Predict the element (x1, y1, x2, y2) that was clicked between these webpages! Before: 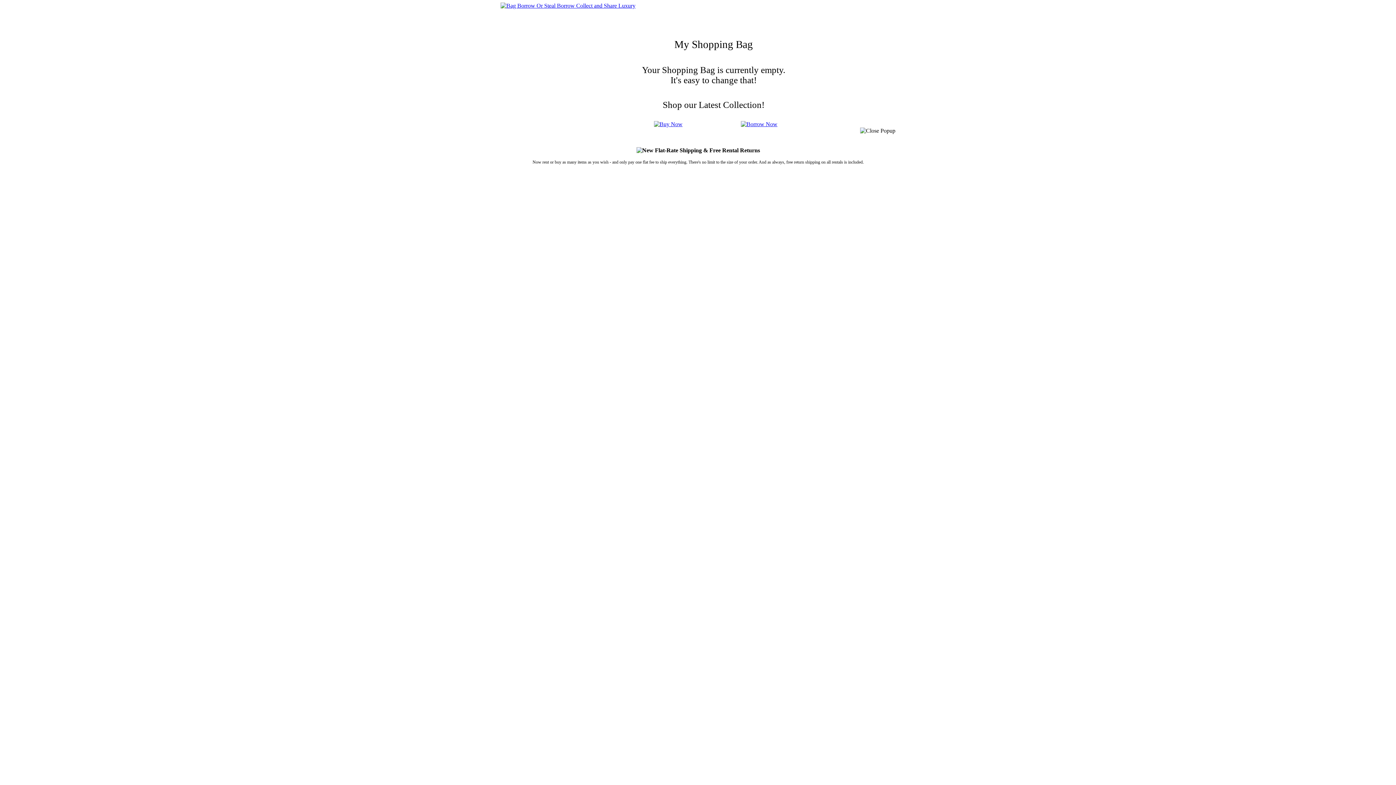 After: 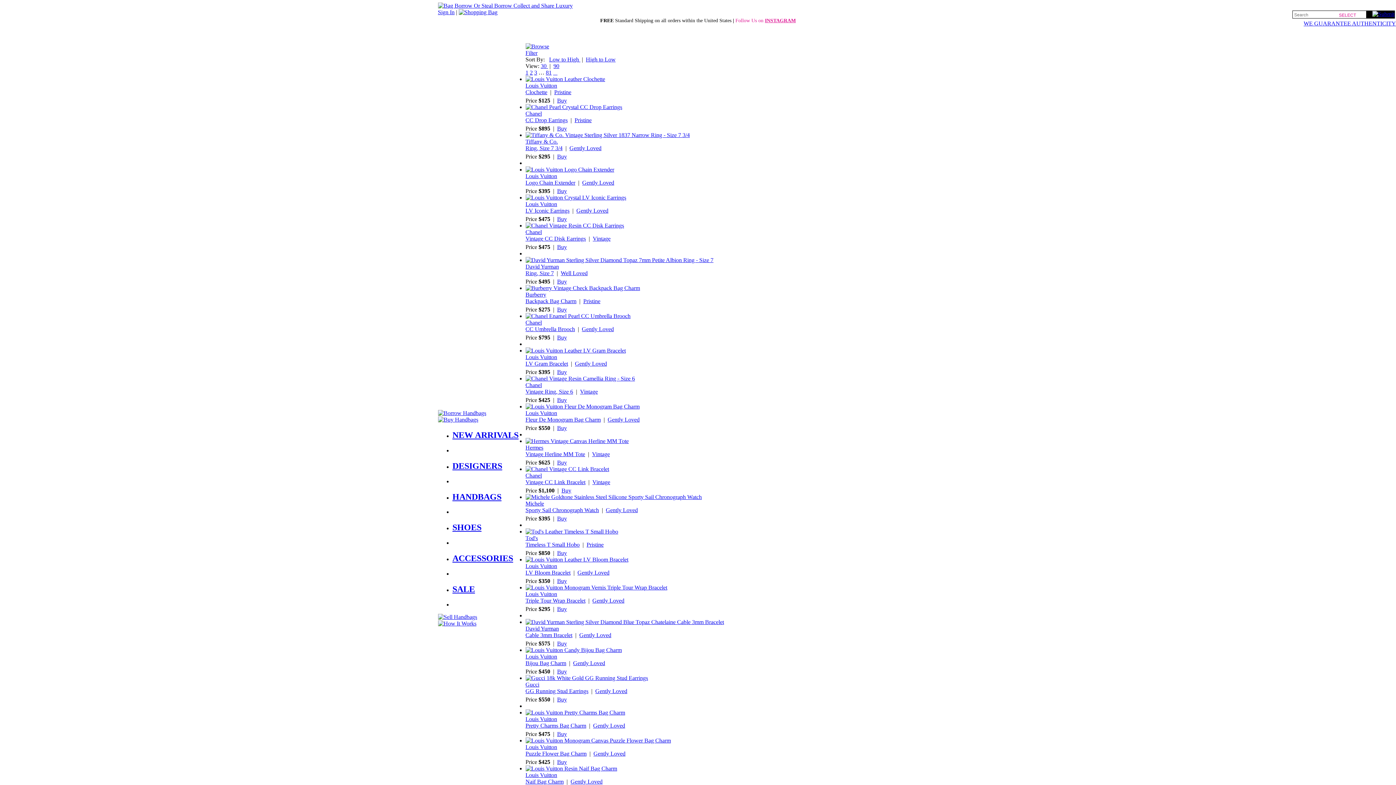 Action: bbox: (654, 121, 682, 127)